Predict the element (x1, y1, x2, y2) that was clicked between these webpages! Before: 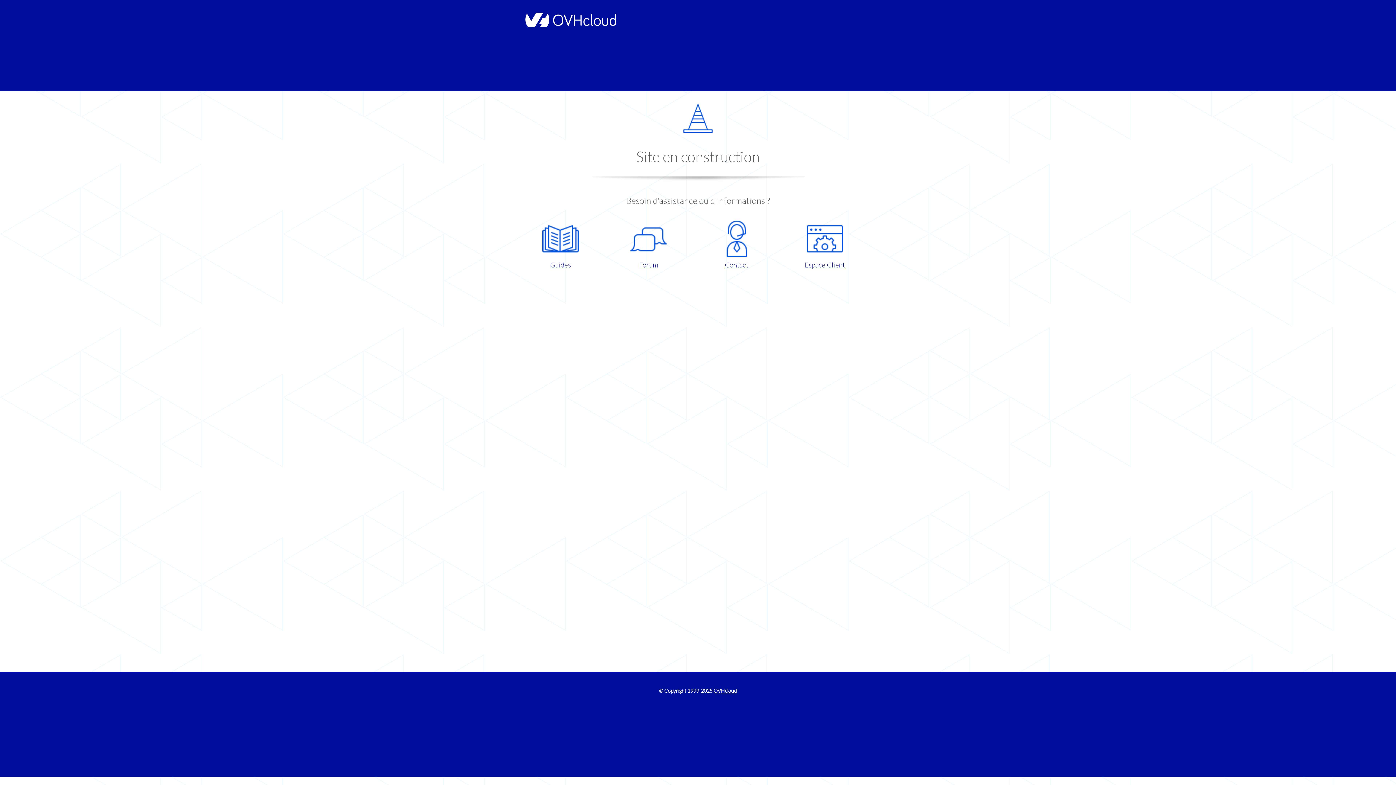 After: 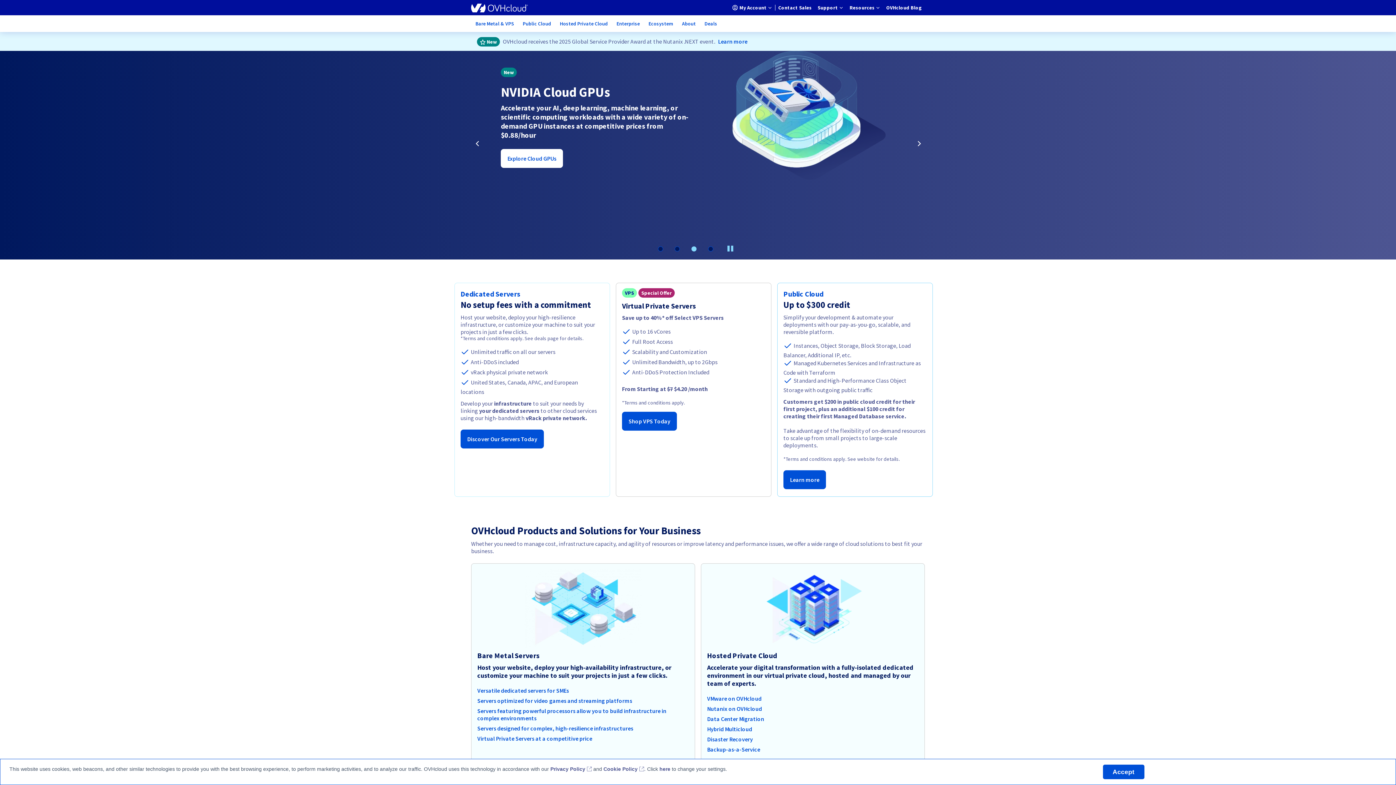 Action: label: OVHcloud bbox: (713, 688, 737, 694)